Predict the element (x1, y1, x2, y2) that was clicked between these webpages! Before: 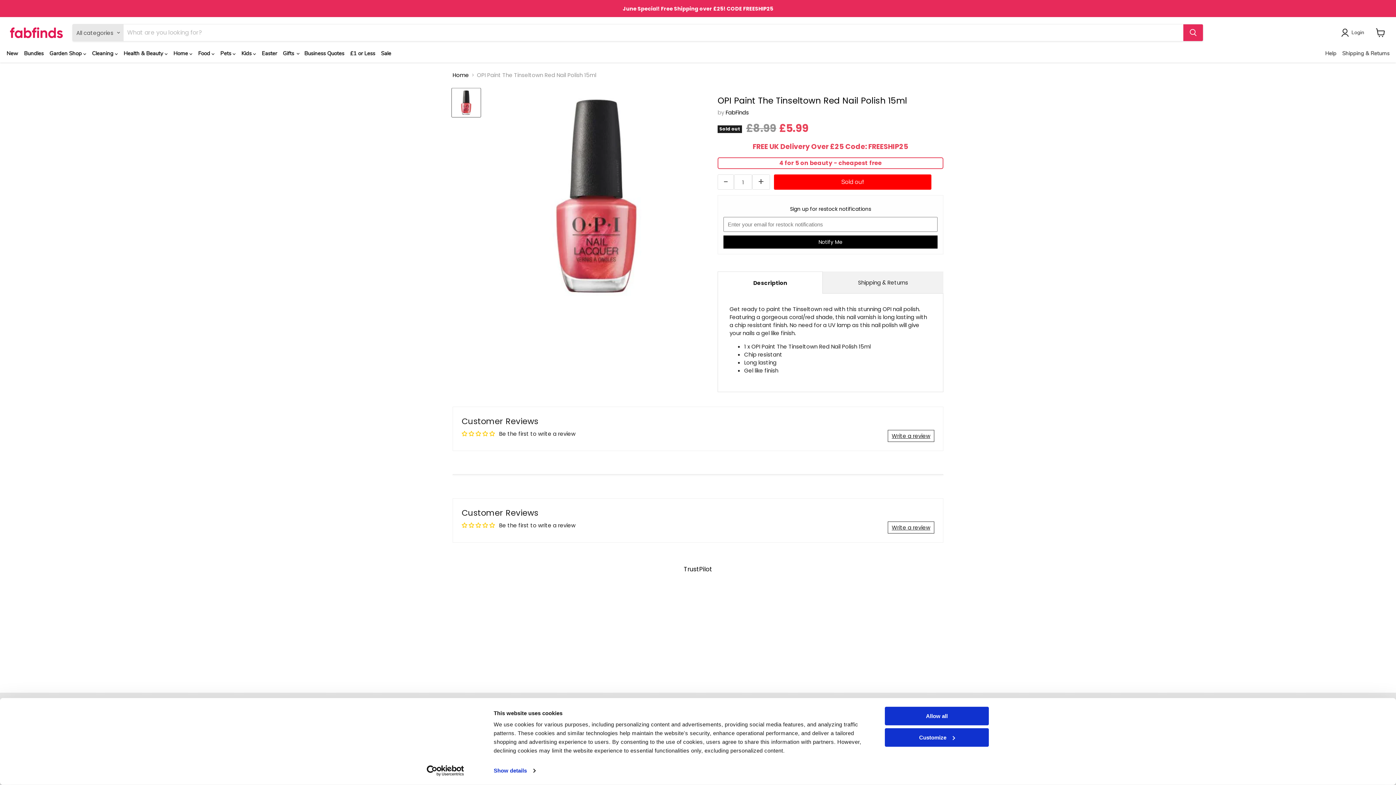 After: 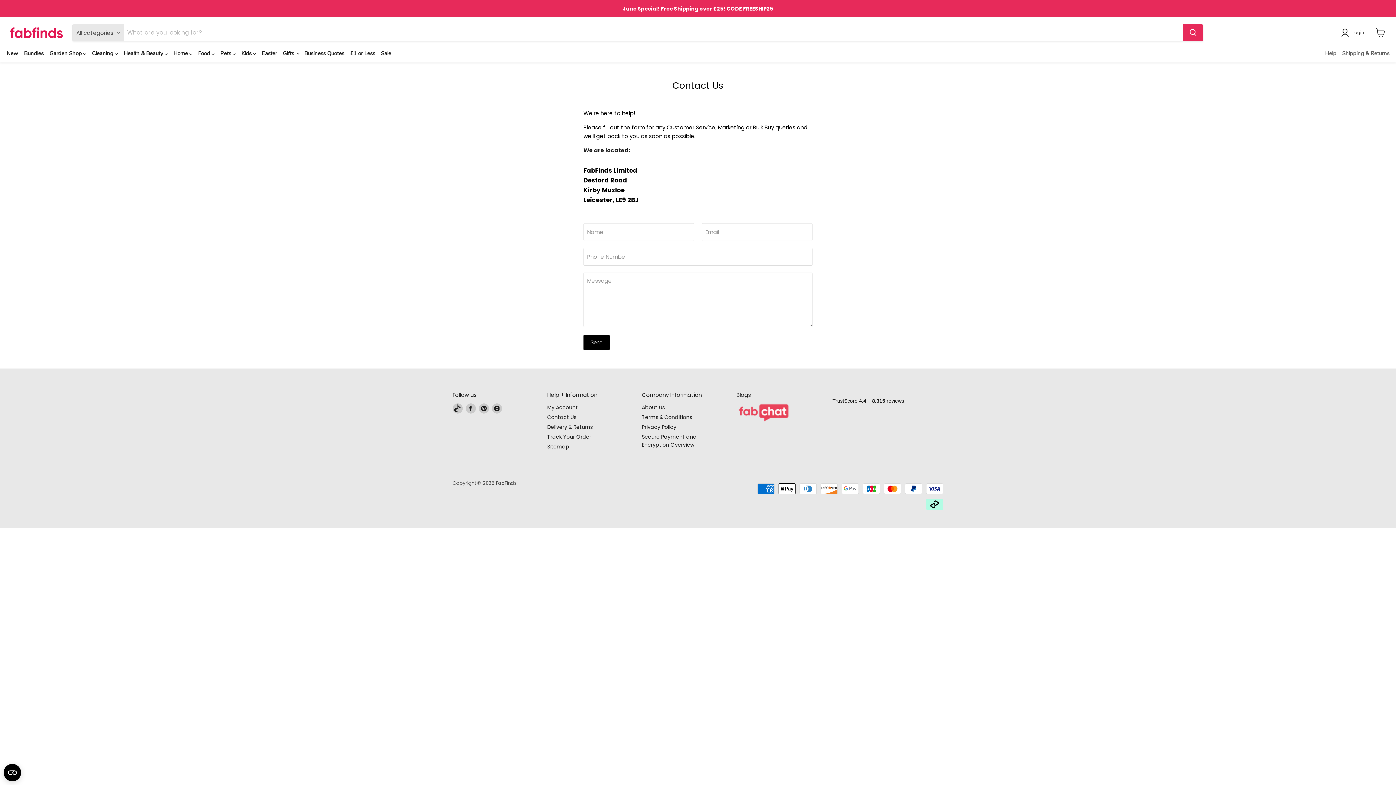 Action: label: Help bbox: (1322, 47, 1339, 59)